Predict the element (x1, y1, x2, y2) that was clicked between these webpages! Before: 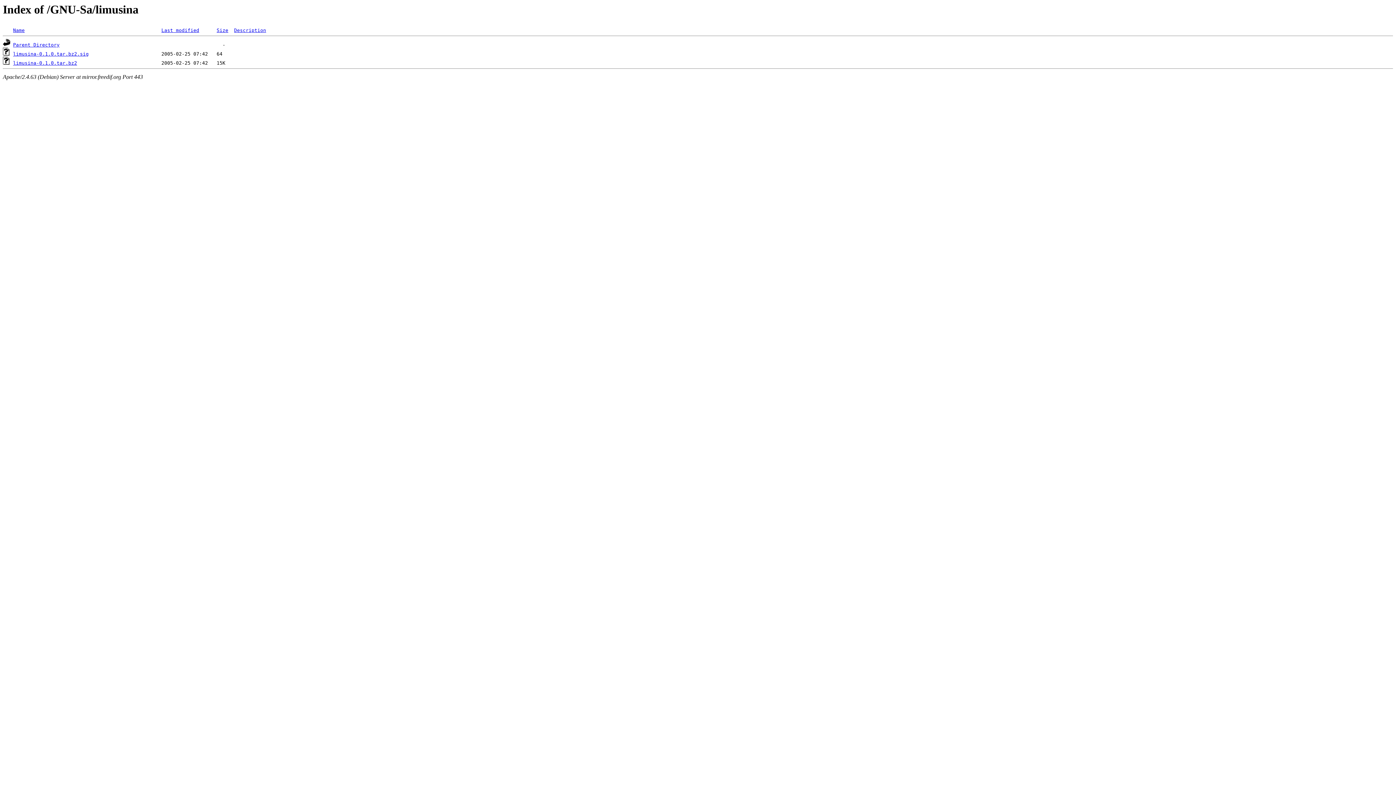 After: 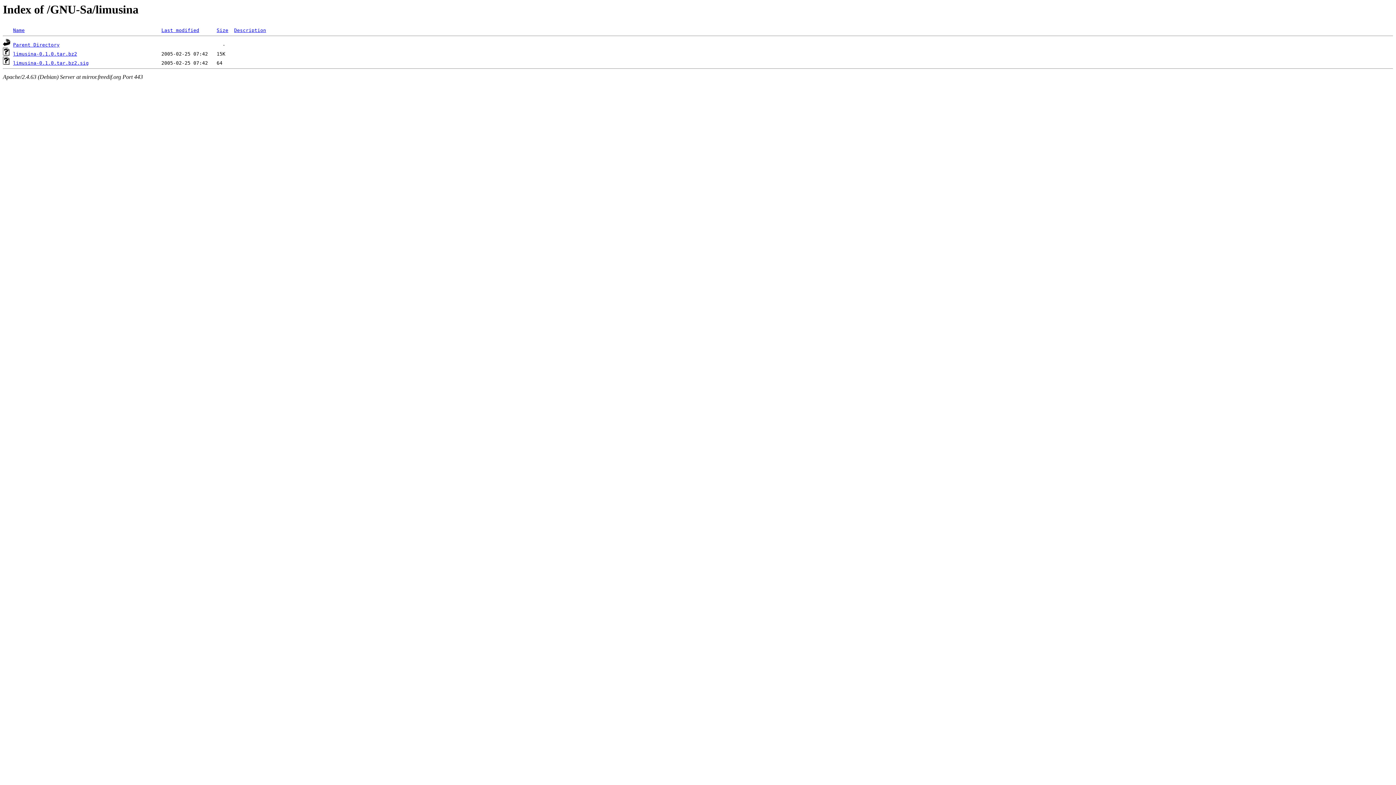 Action: bbox: (161, 27, 199, 33) label: Last modified